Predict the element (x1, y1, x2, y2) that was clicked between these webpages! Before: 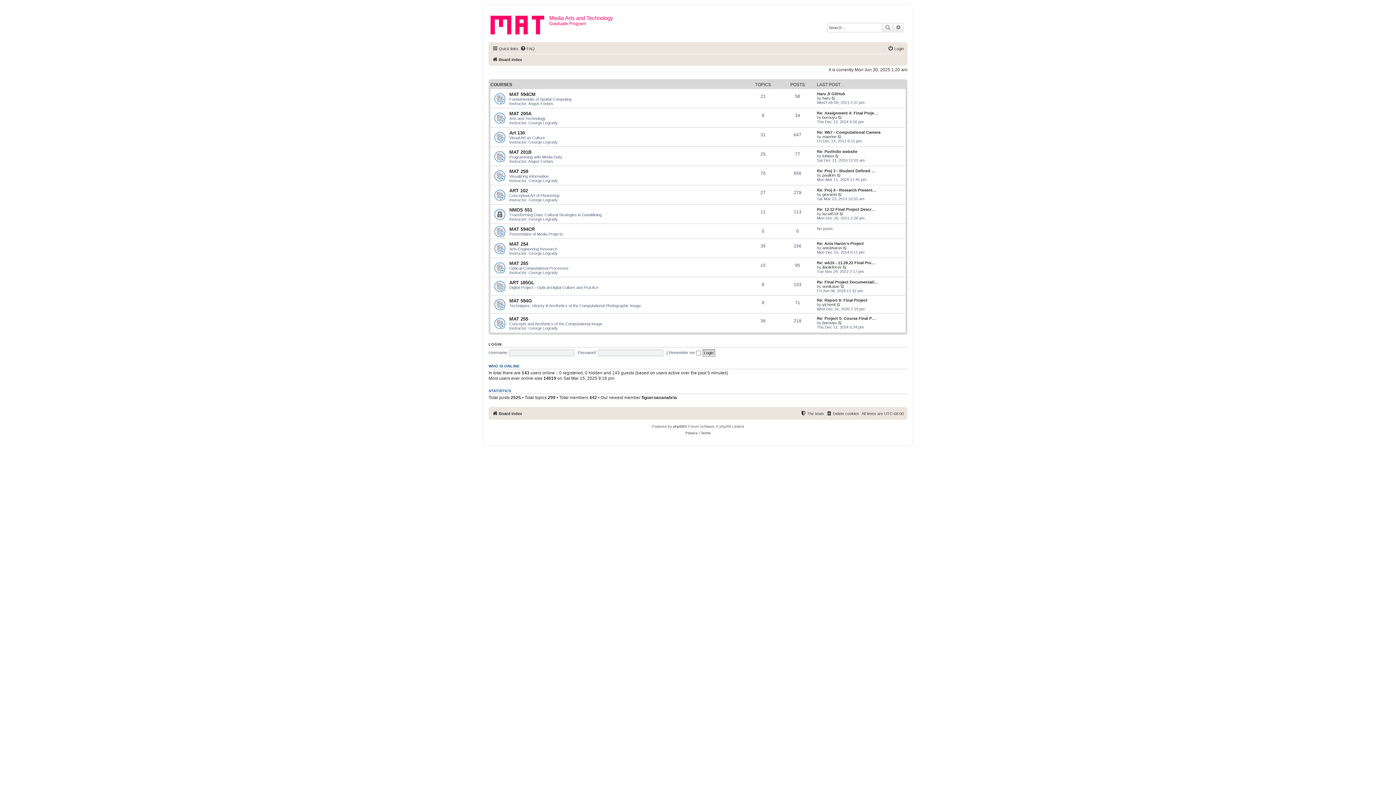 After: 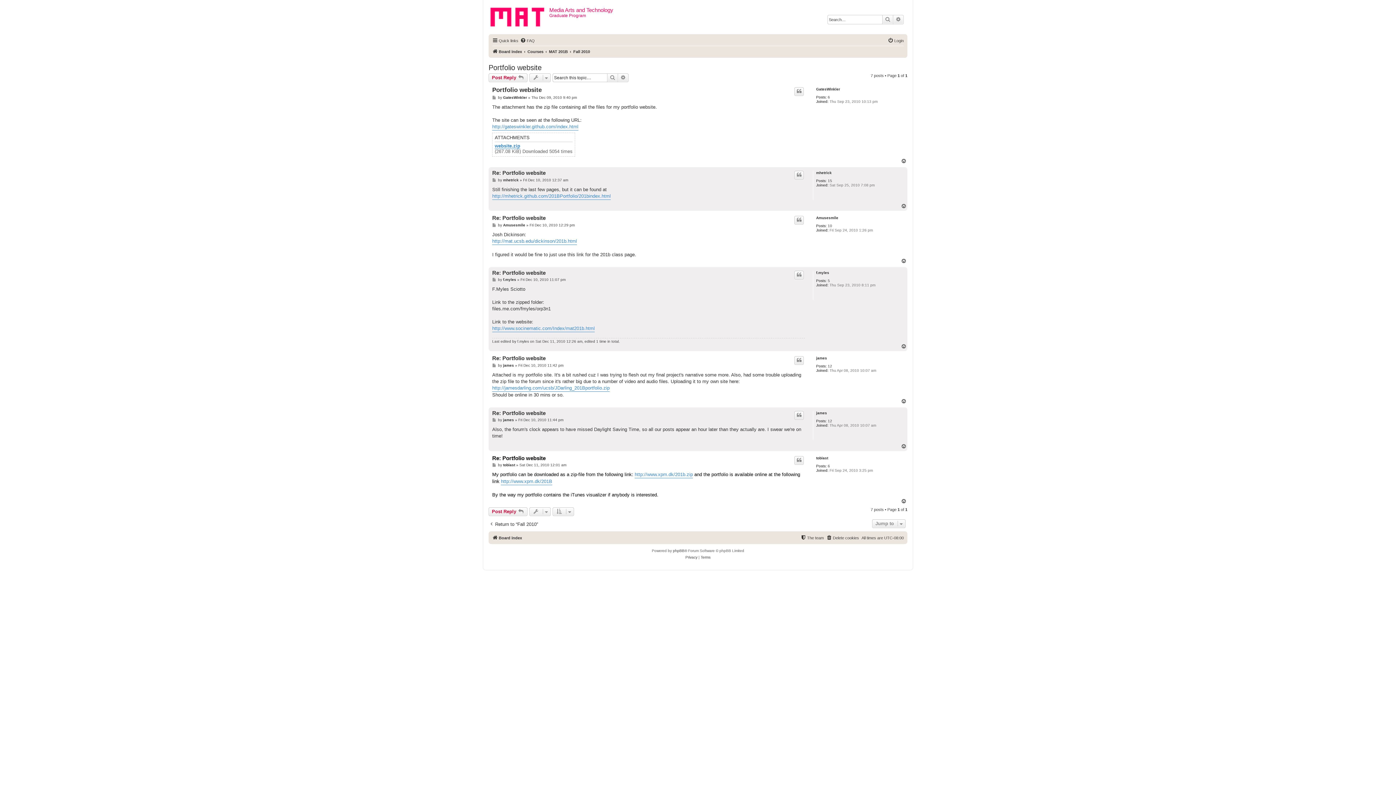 Action: label: Re: Portfolio website bbox: (817, 149, 857, 153)